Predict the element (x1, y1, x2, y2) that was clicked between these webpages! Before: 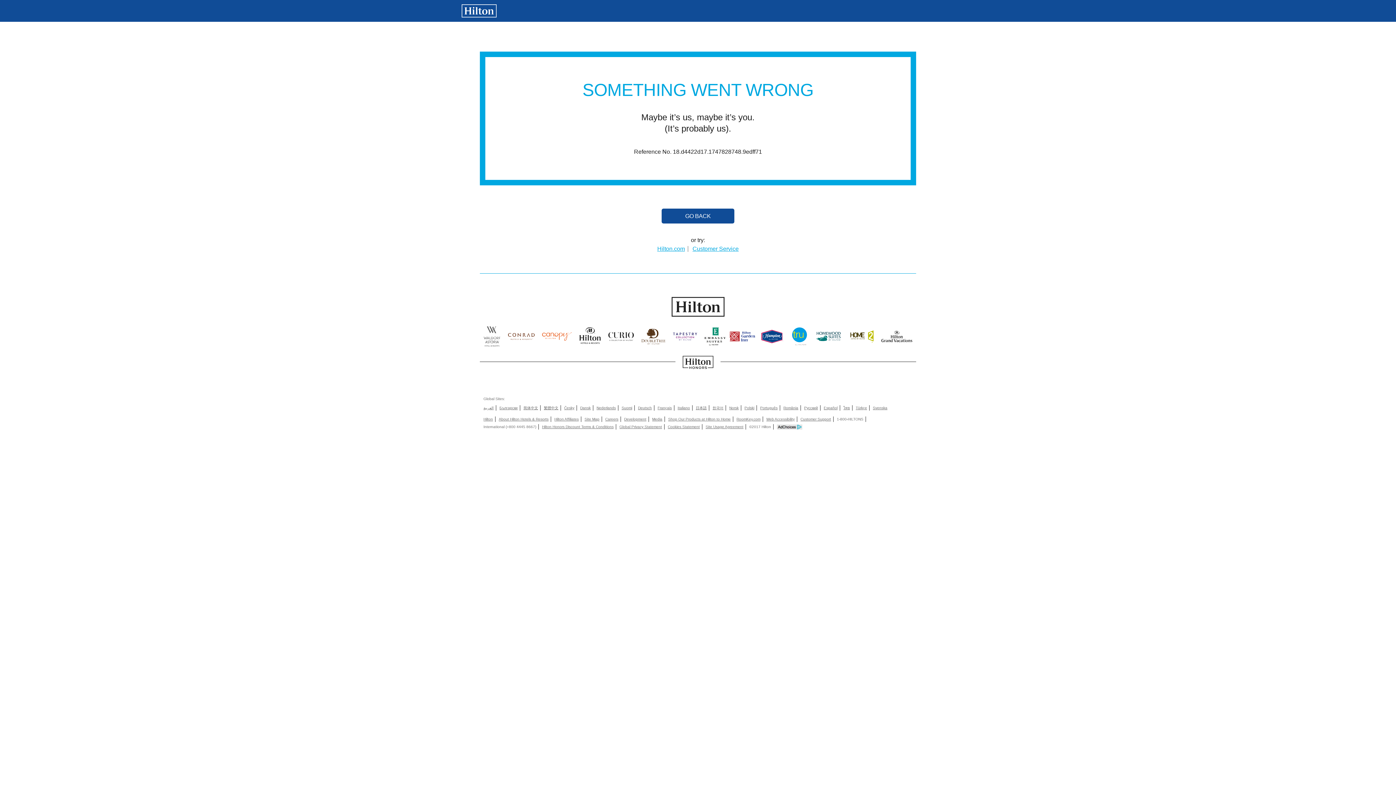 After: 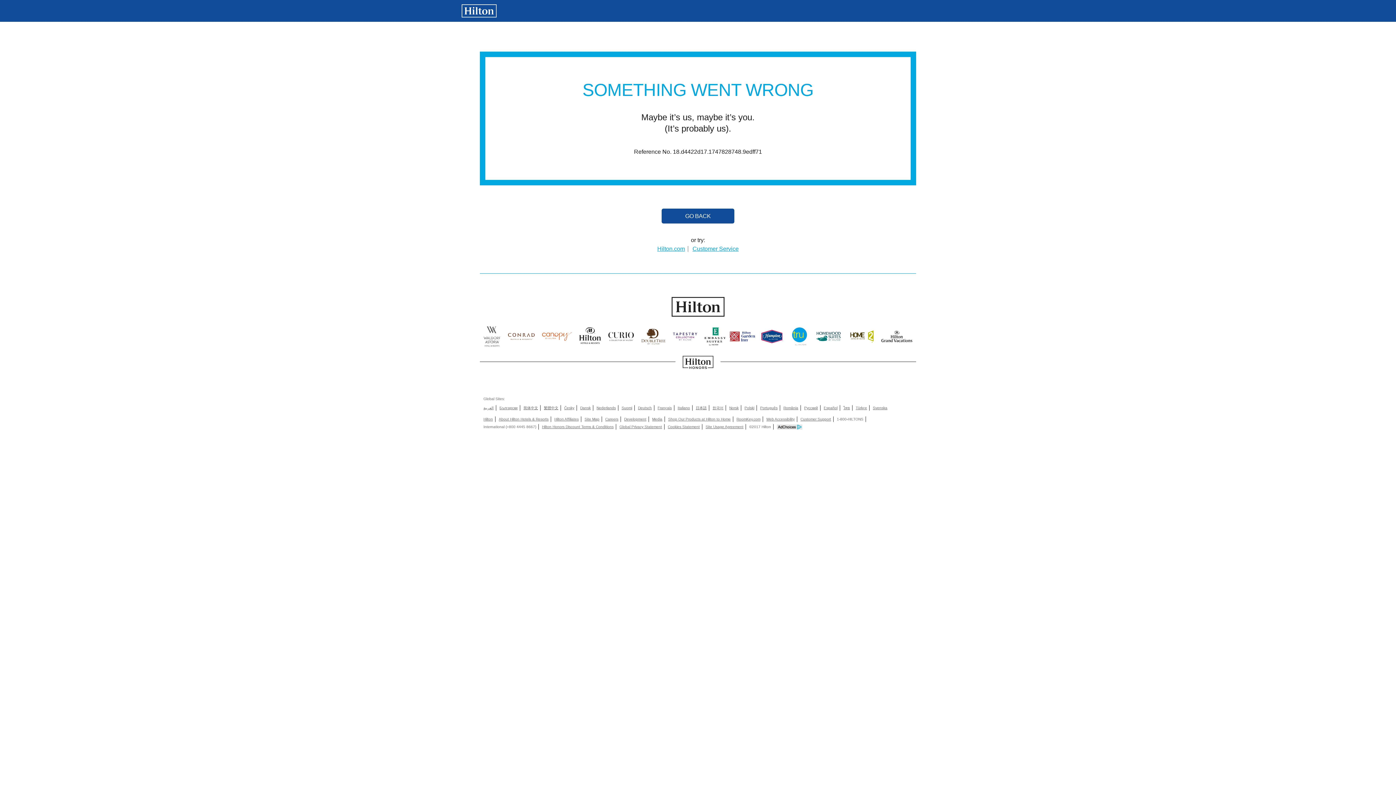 Action: bbox: (483, 405, 493, 410) label: العربية